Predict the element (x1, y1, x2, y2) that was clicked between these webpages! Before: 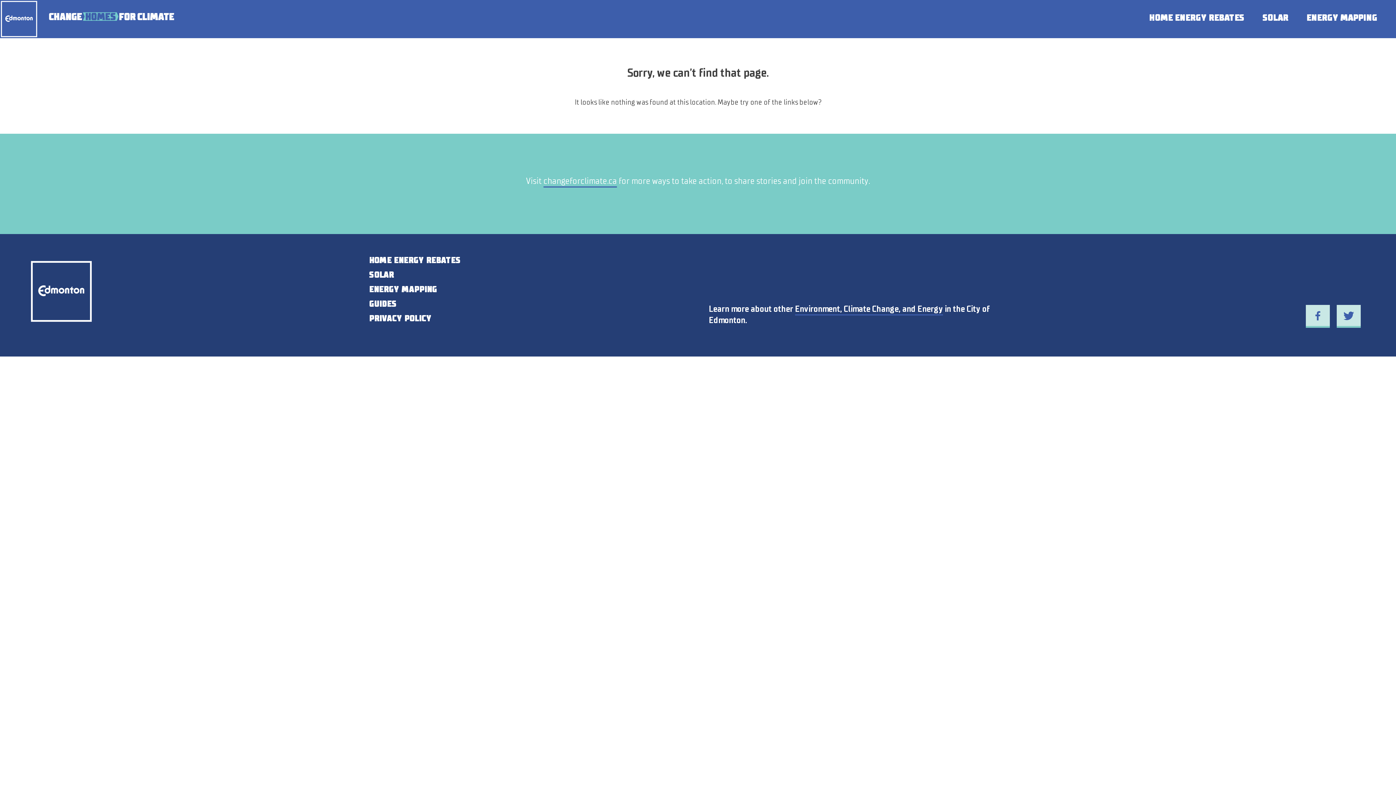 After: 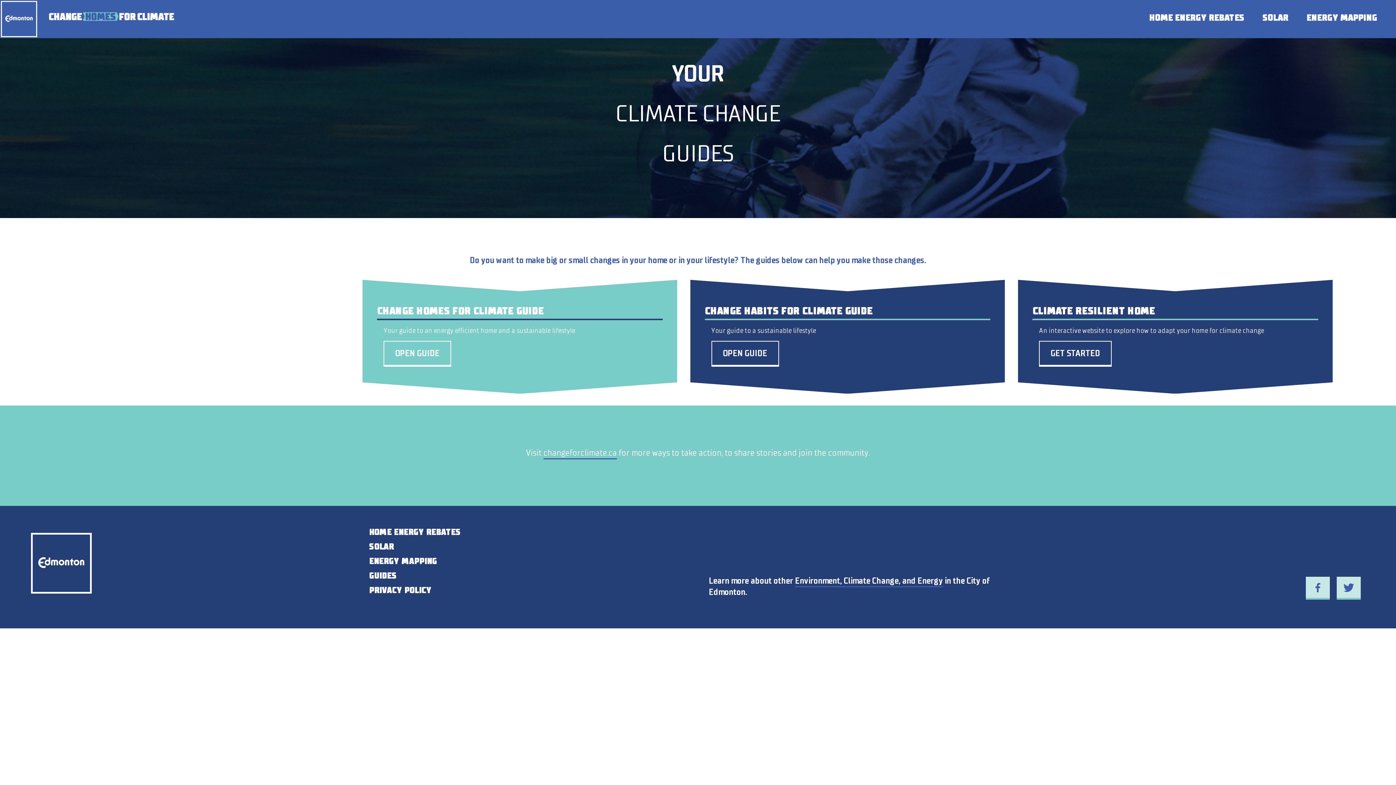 Action: bbox: (369, 298, 396, 309) label: GUIDES